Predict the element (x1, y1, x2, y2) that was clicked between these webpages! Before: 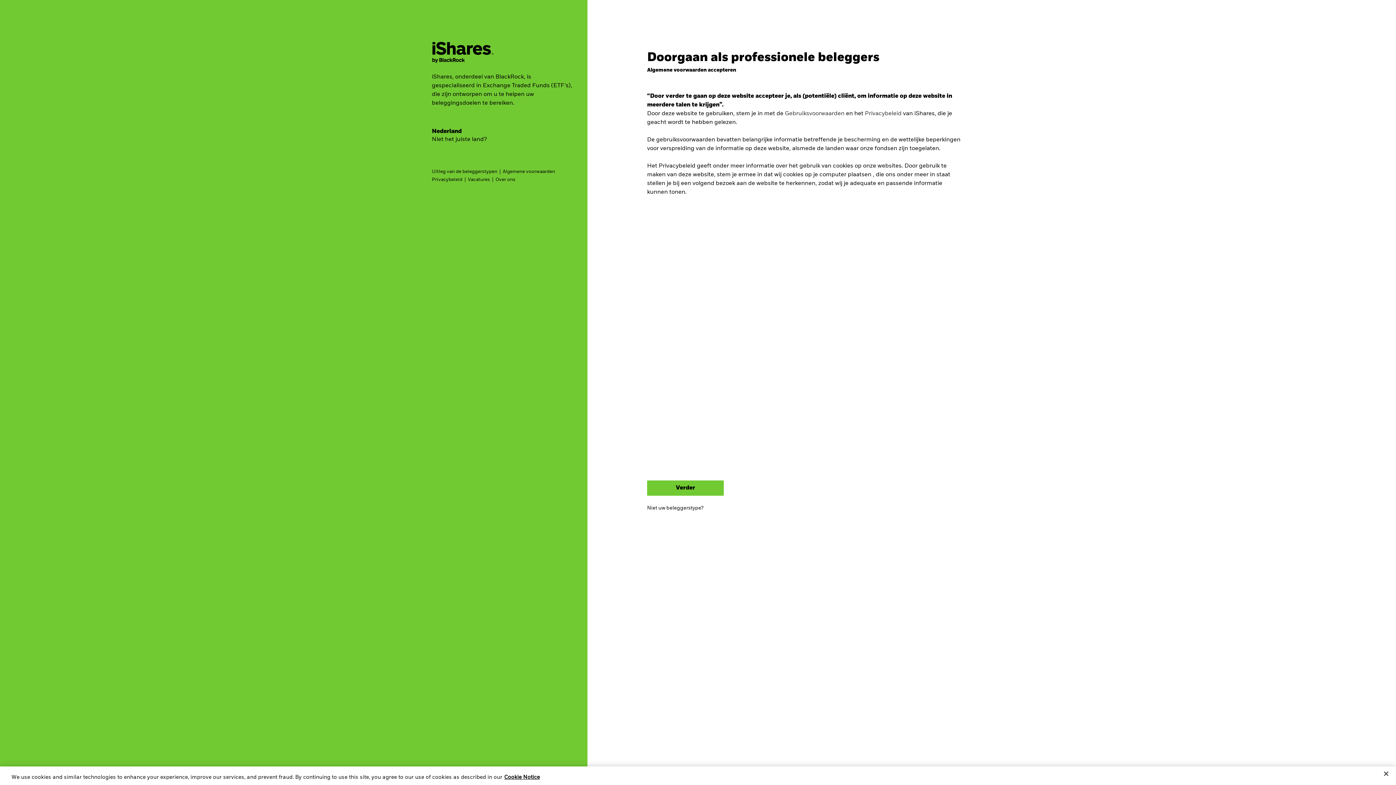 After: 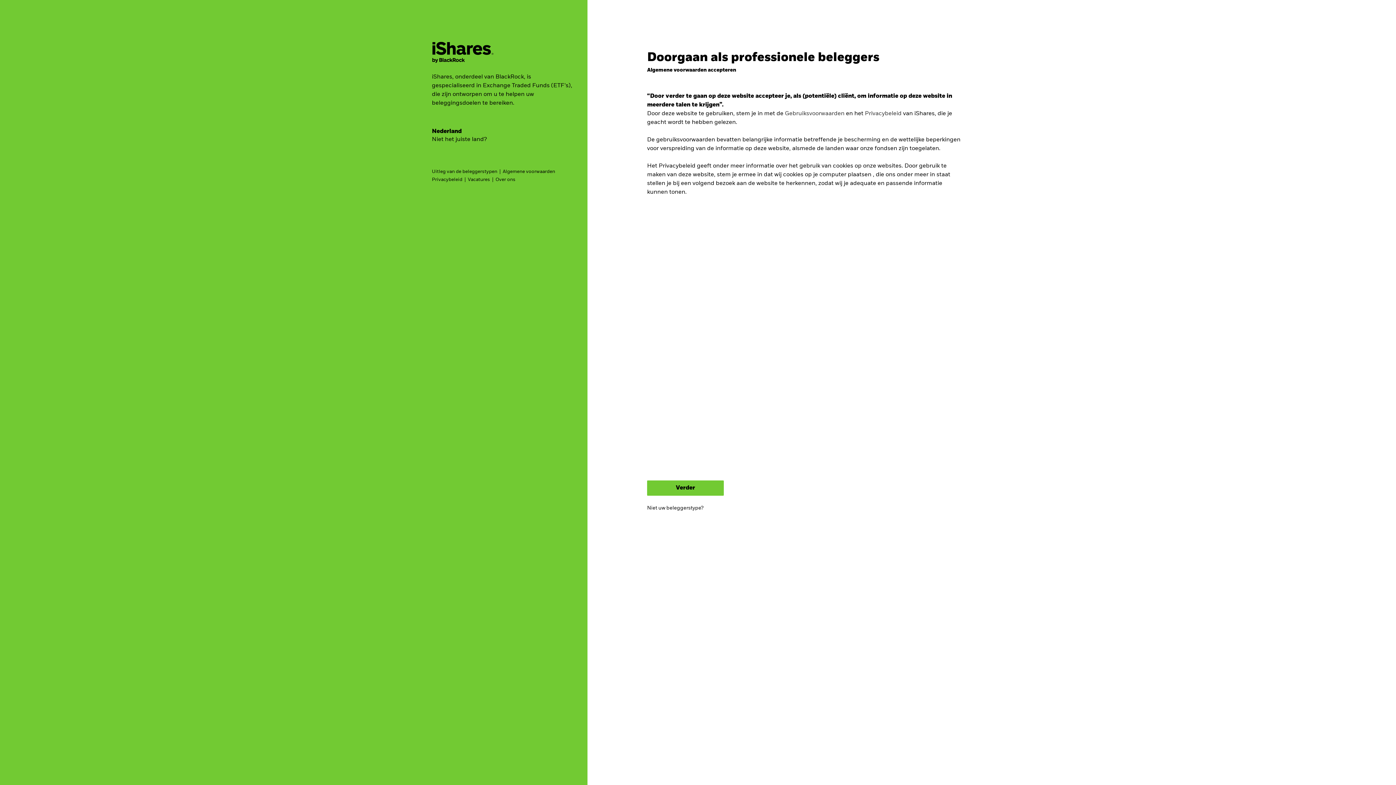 Action: label: Close bbox: (1378, 766, 1394, 782)